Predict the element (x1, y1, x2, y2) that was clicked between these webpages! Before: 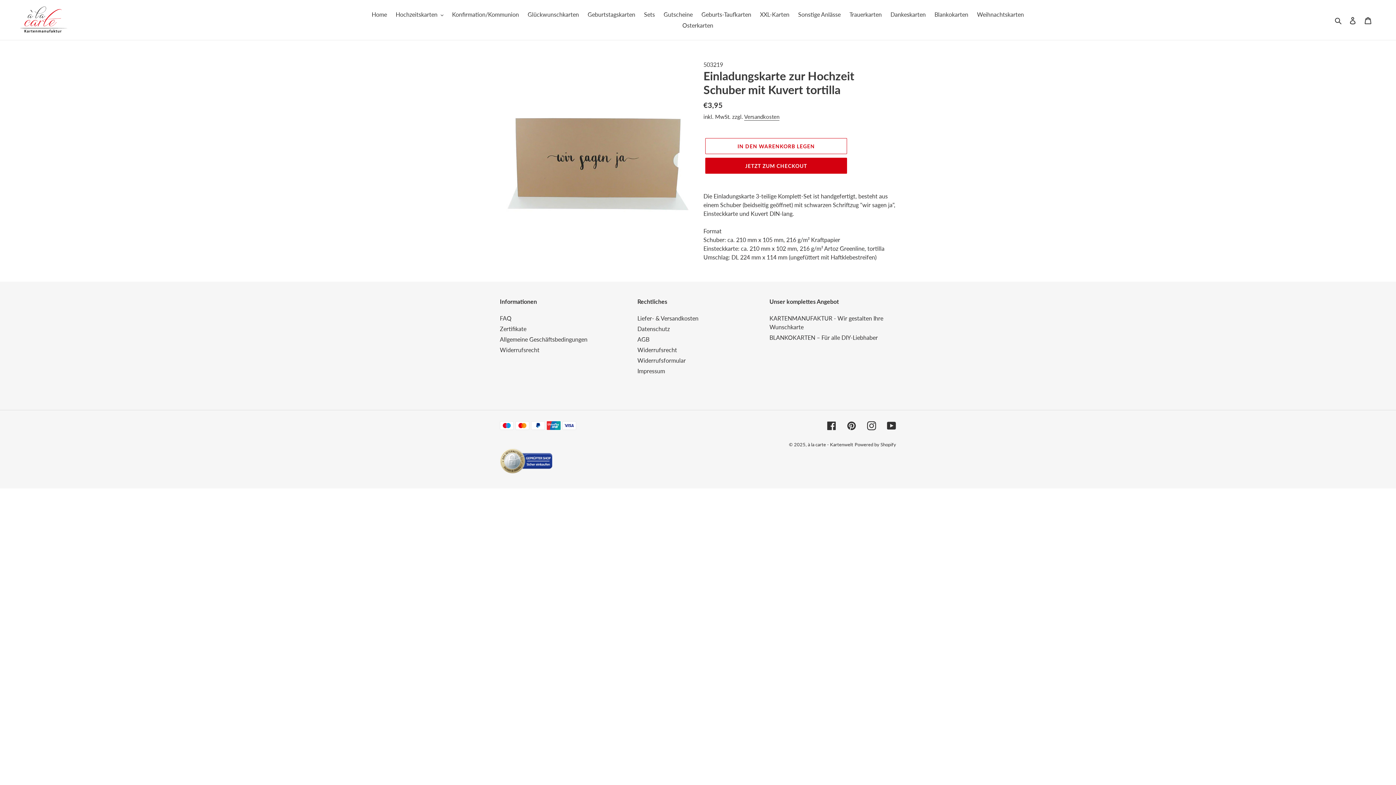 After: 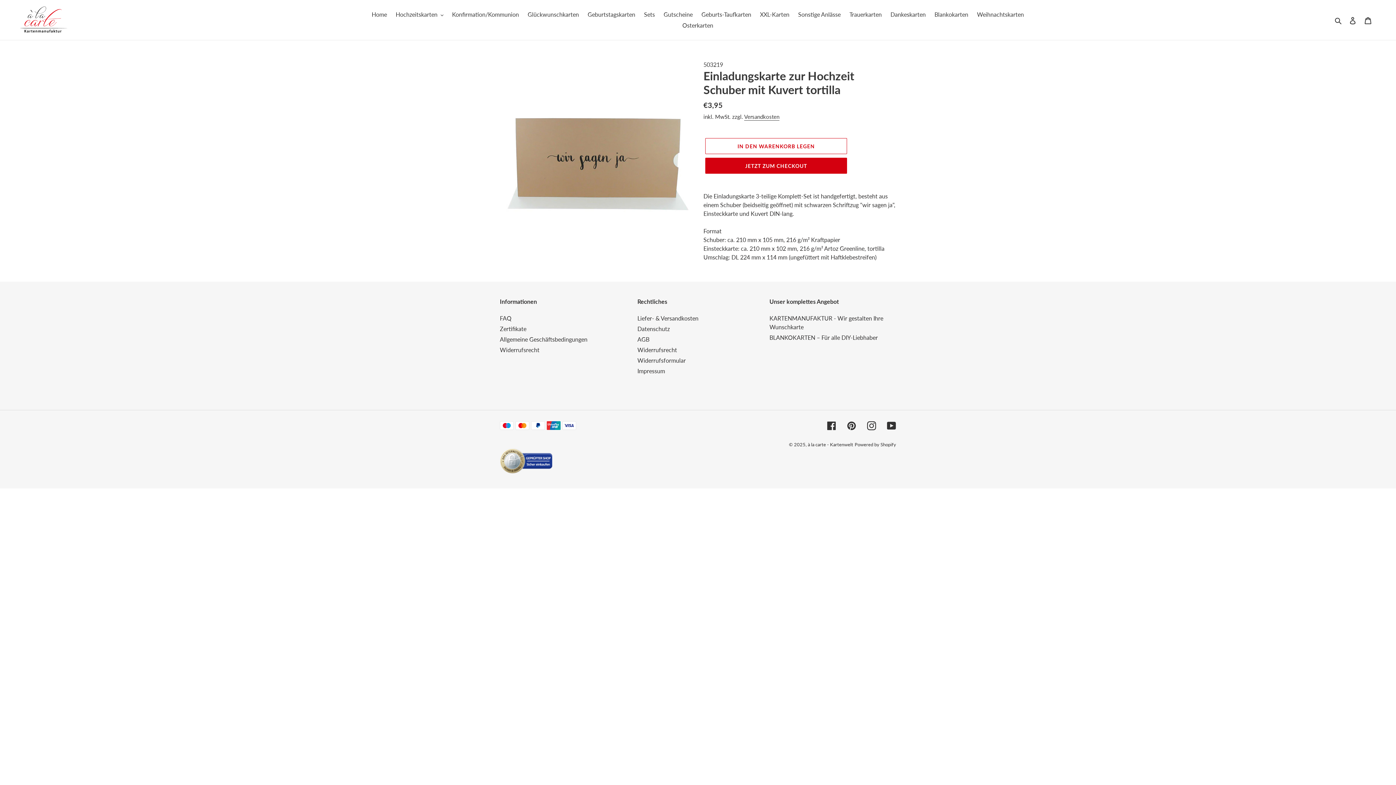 Action: bbox: (500, 468, 552, 475)